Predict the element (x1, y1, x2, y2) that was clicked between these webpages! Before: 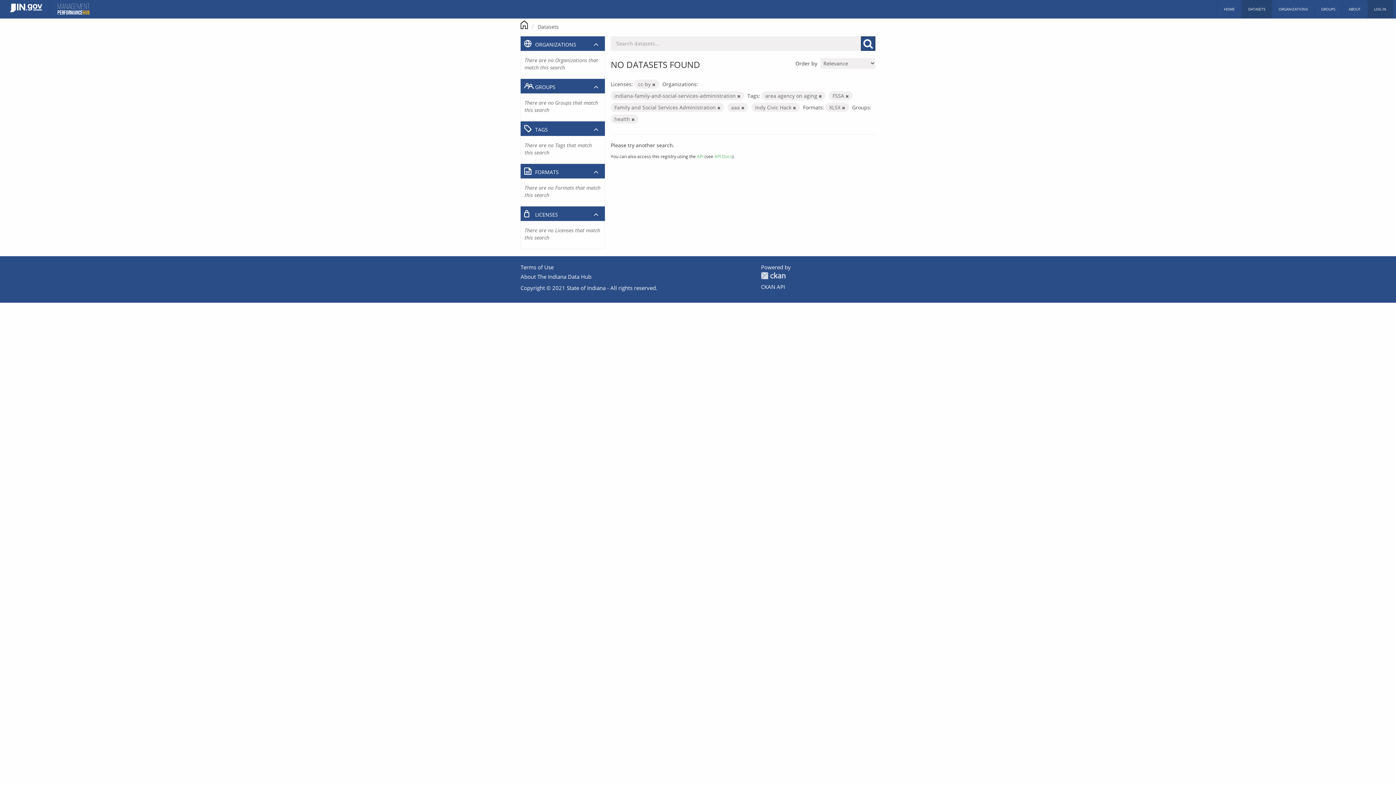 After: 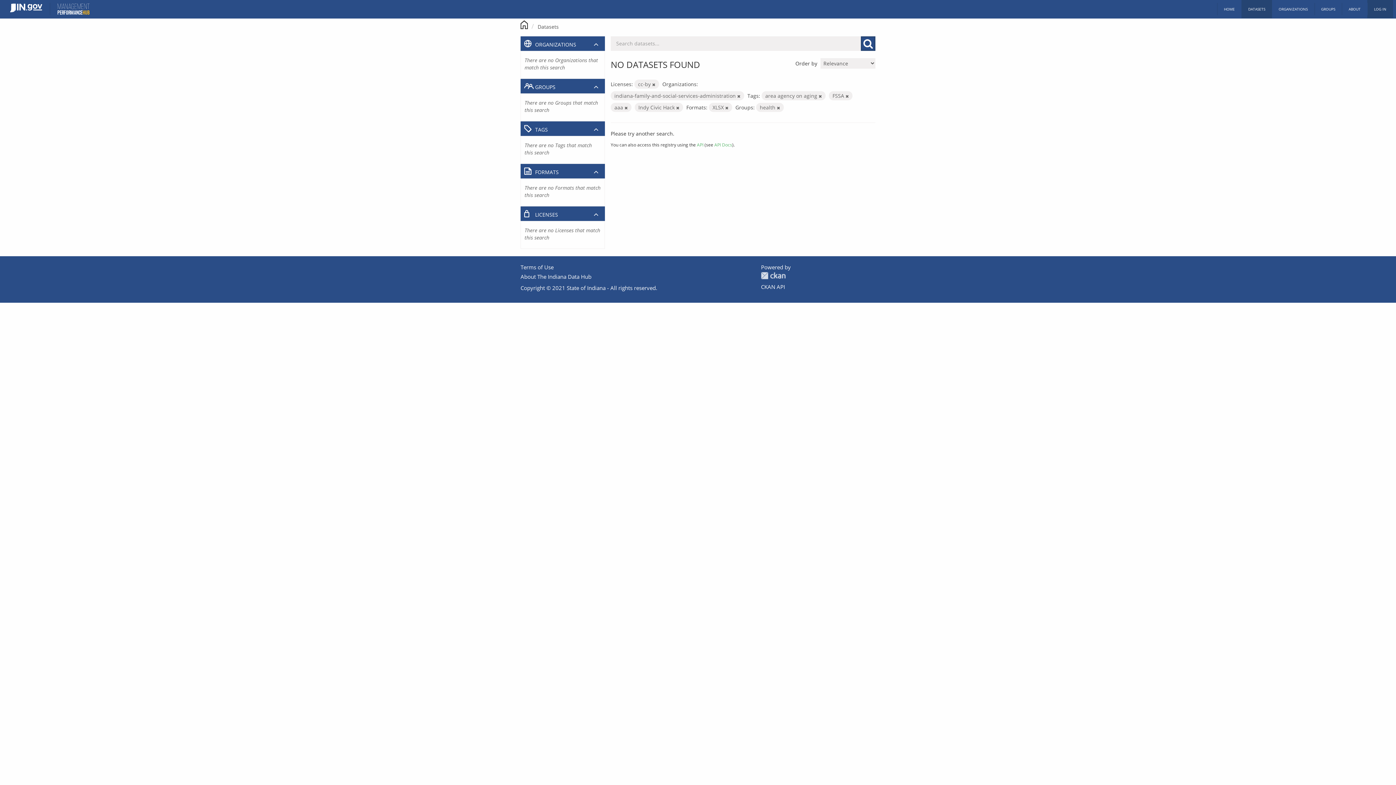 Action: bbox: (717, 105, 720, 110)